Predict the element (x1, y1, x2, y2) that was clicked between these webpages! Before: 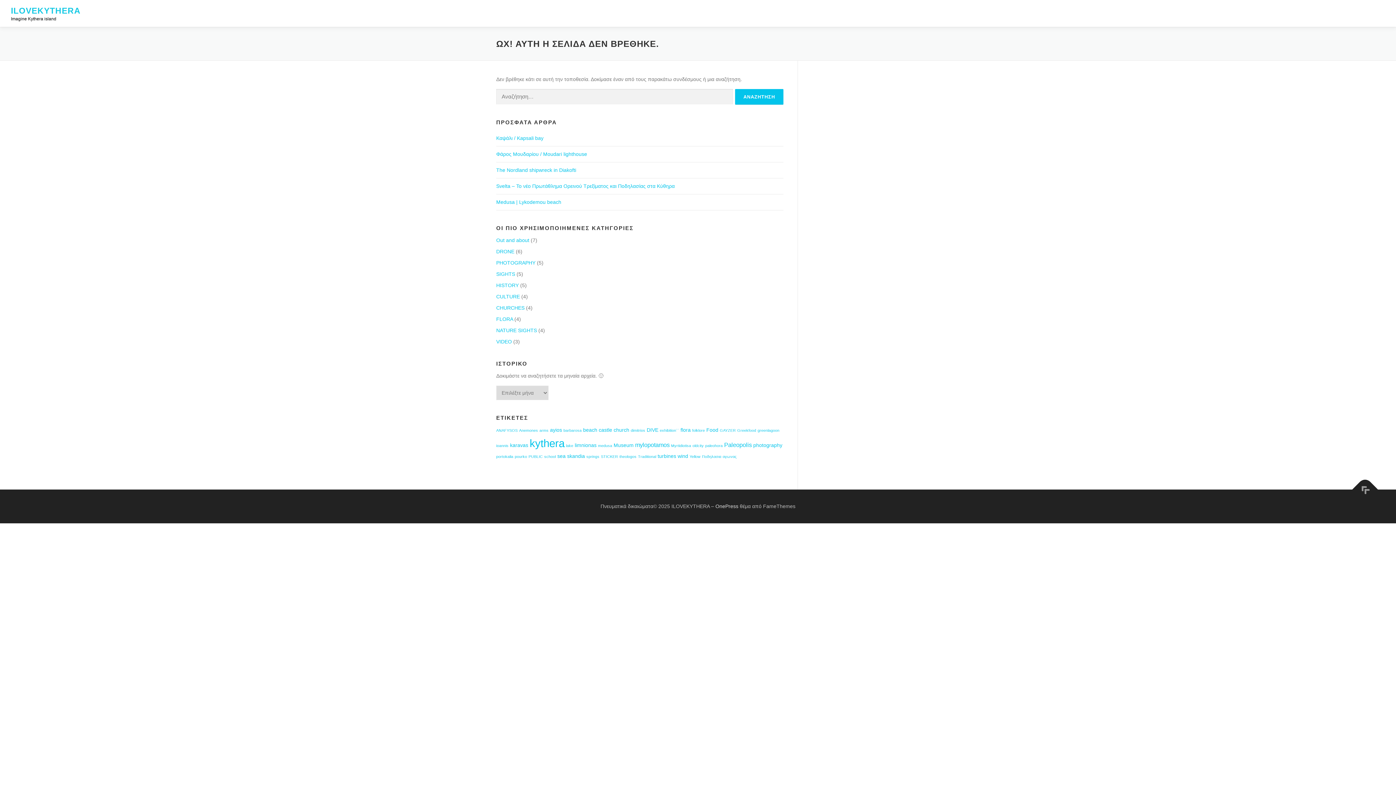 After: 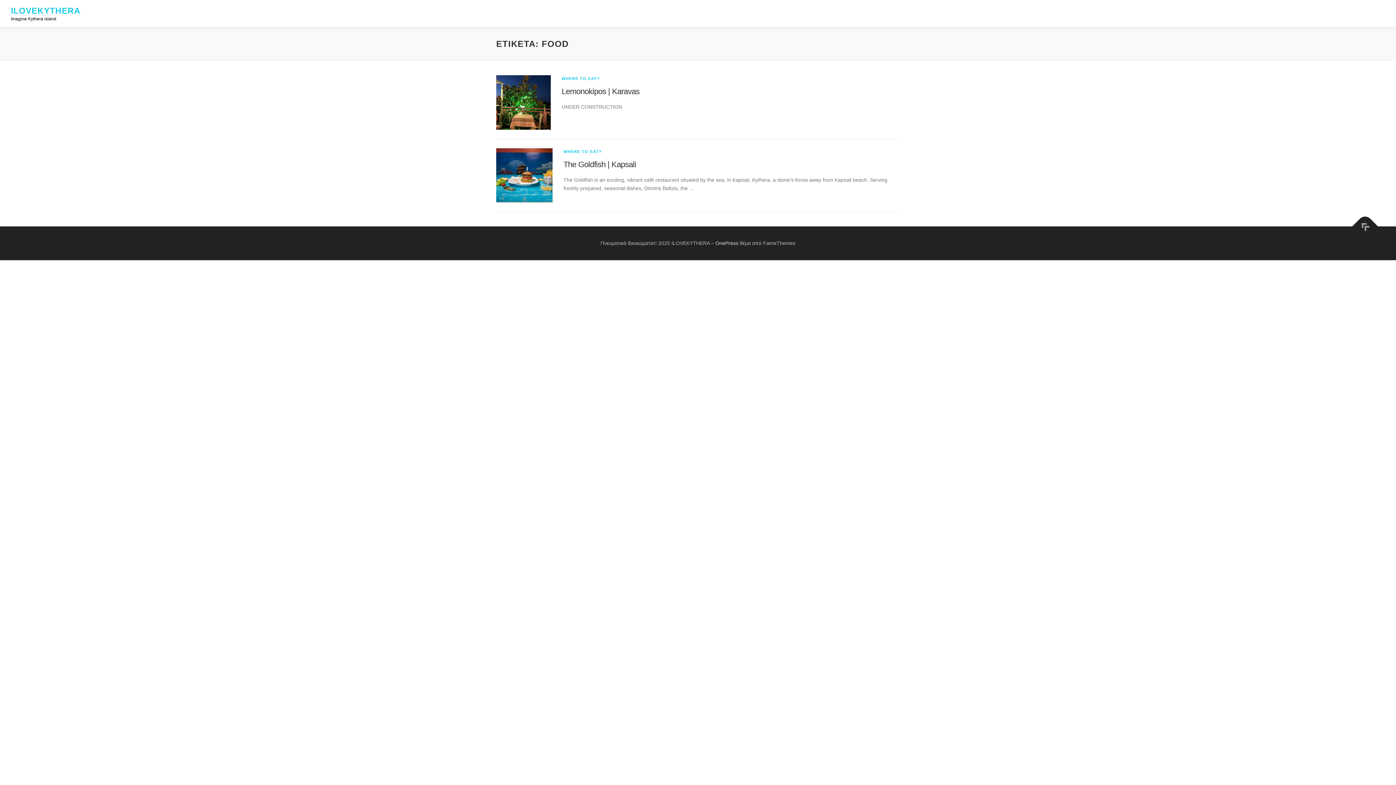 Action: bbox: (706, 427, 718, 433) label: Food (2 στοιχεία)